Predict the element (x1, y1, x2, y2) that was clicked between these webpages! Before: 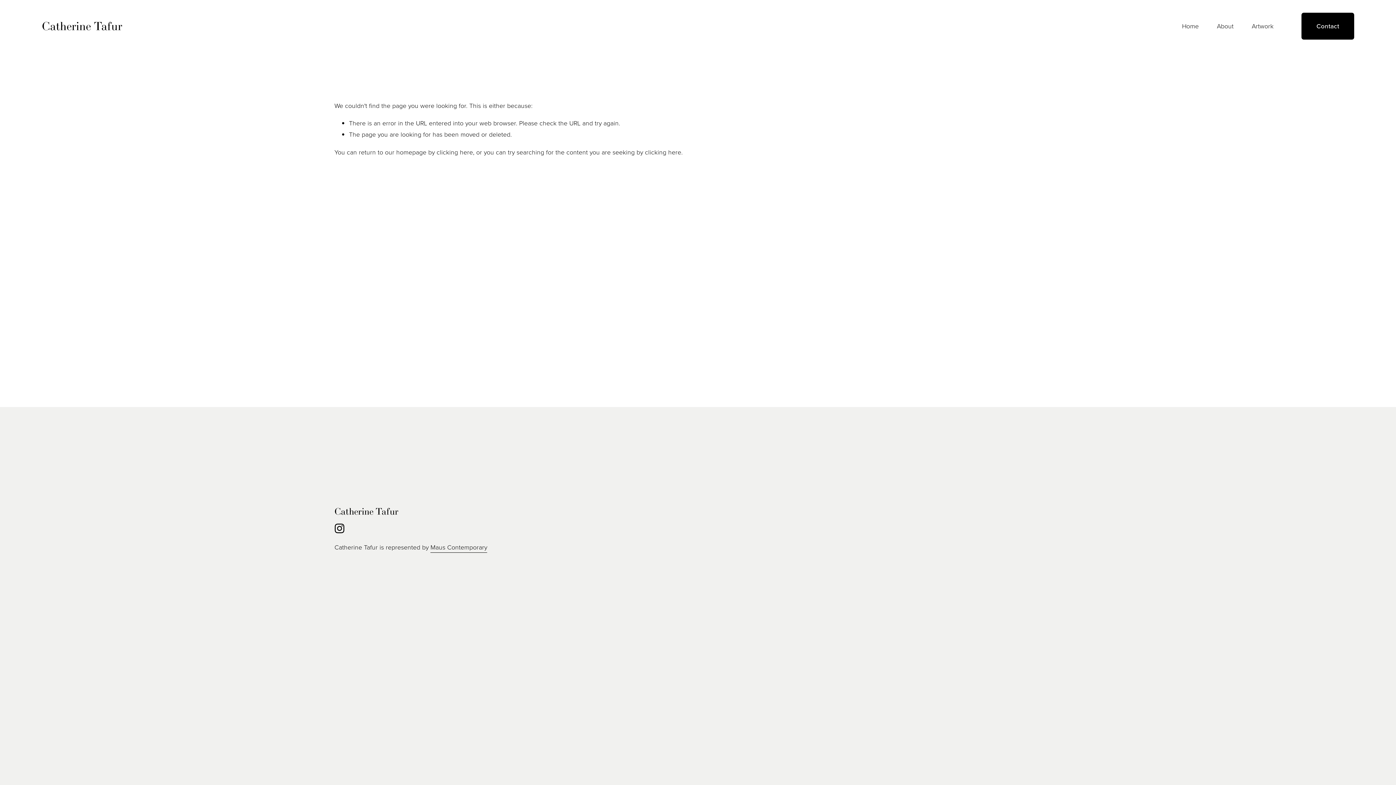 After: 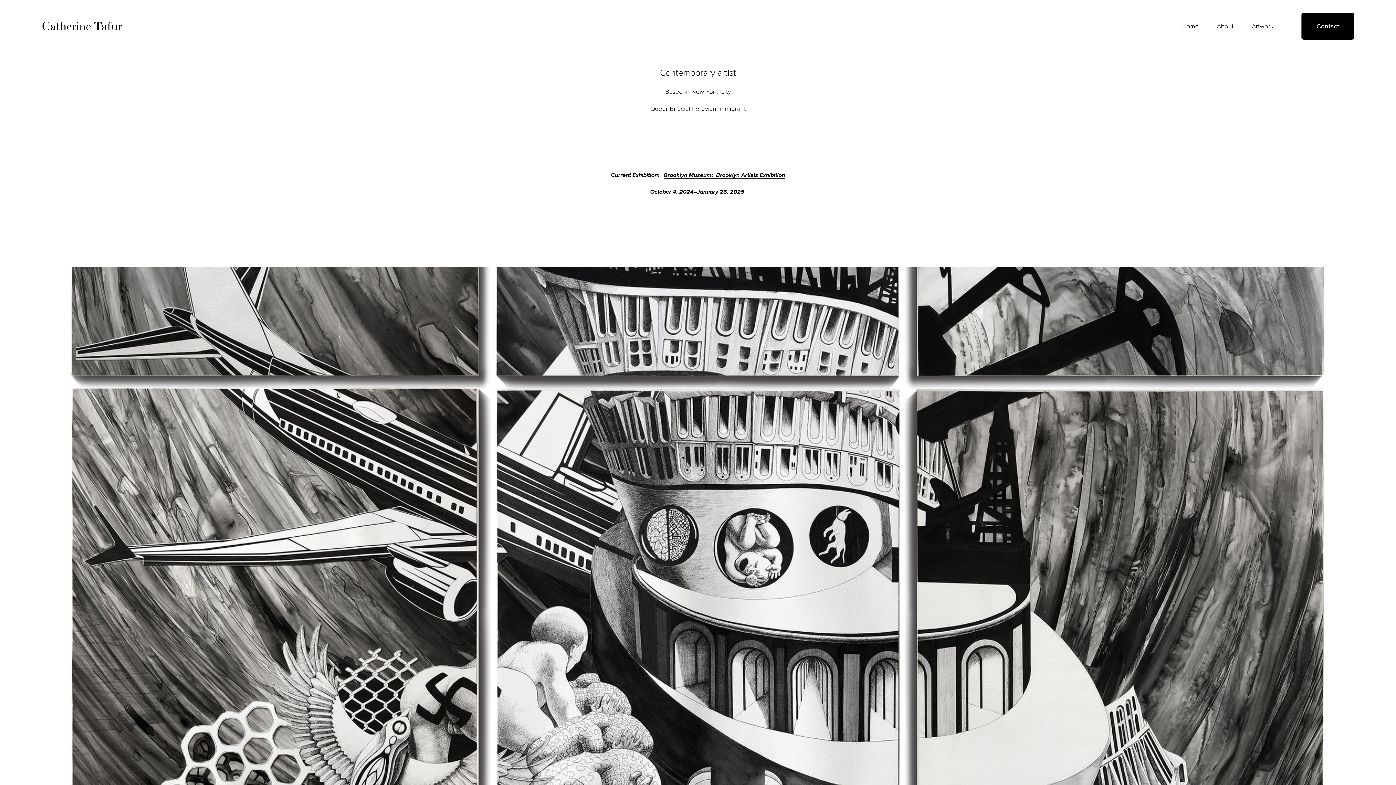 Action: label: Catherine Tafur bbox: (41, 18, 122, 33)